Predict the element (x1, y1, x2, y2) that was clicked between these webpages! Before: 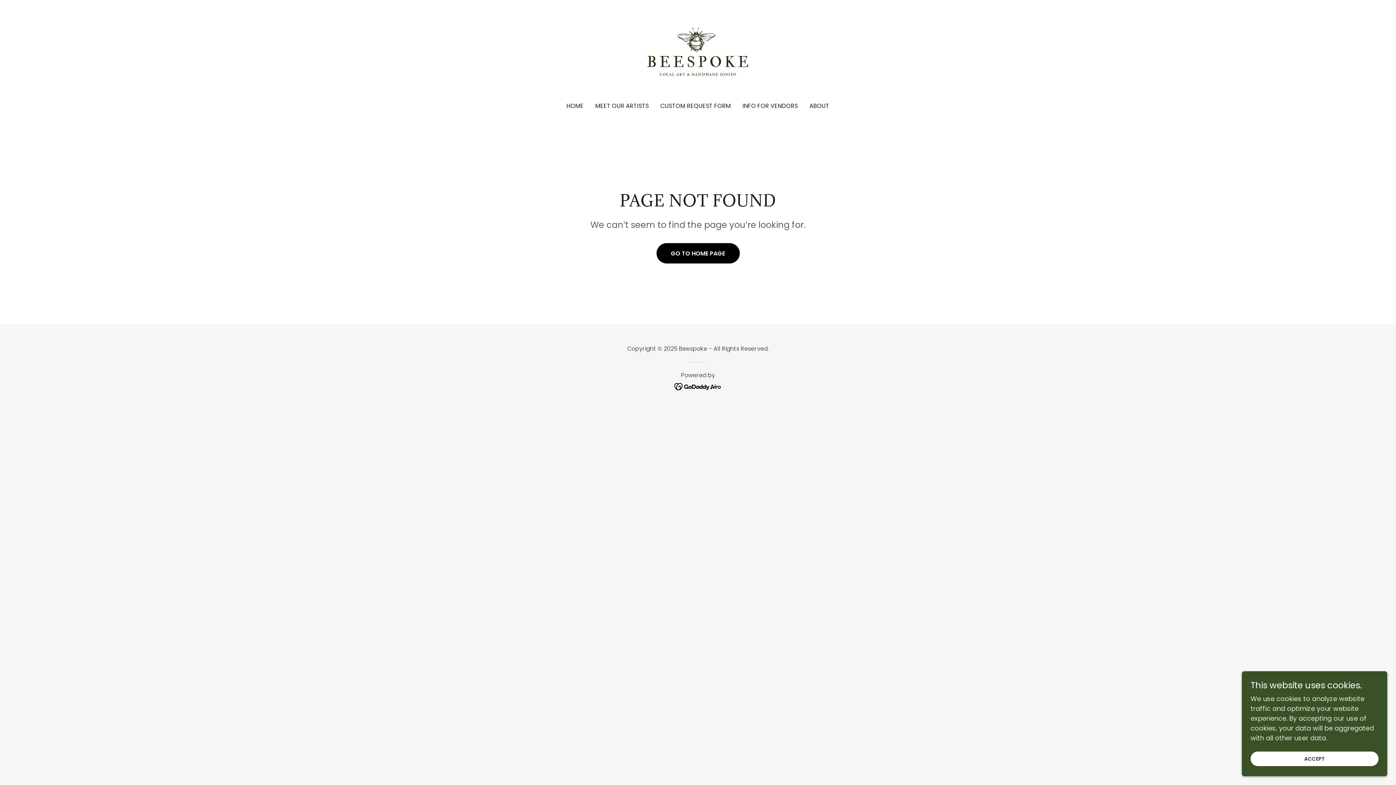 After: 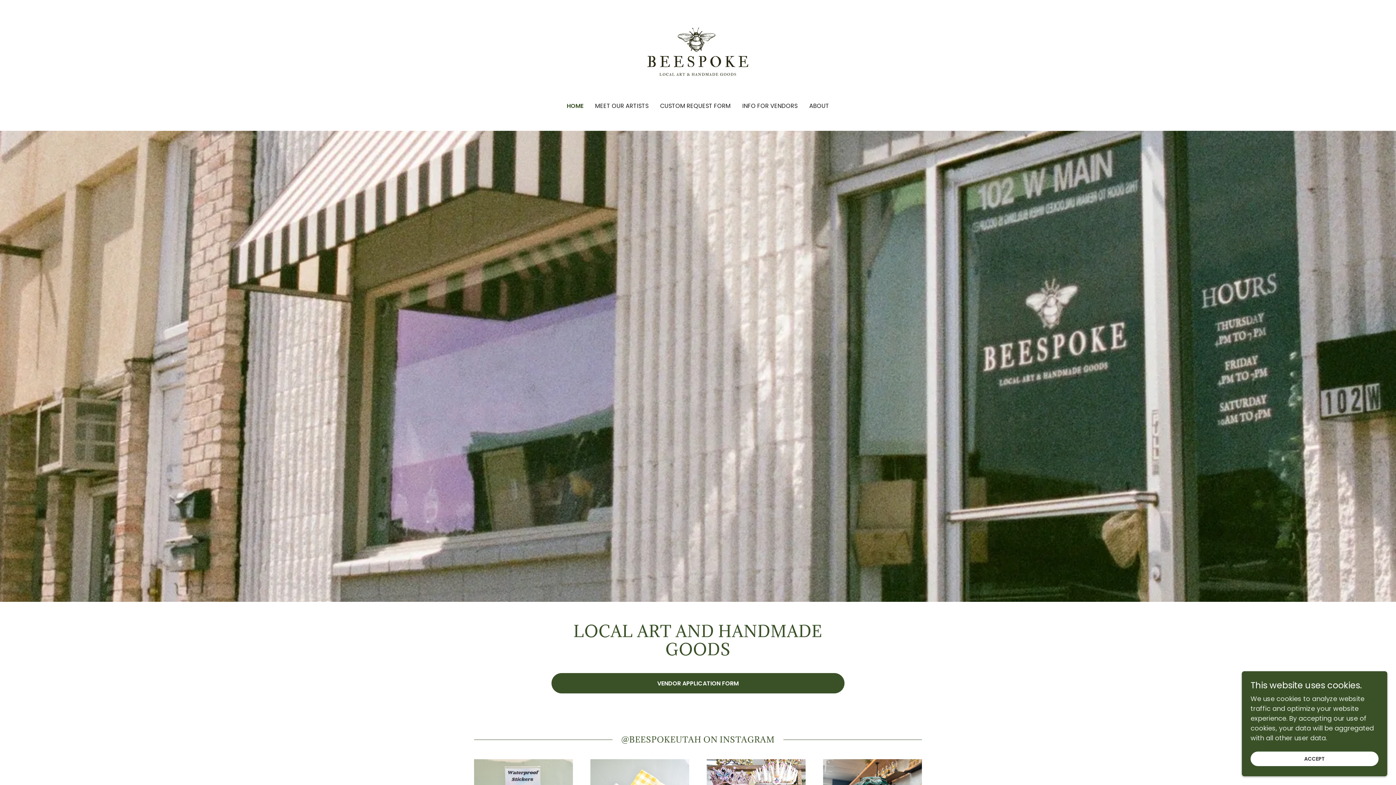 Action: label: HOME bbox: (564, 99, 586, 112)